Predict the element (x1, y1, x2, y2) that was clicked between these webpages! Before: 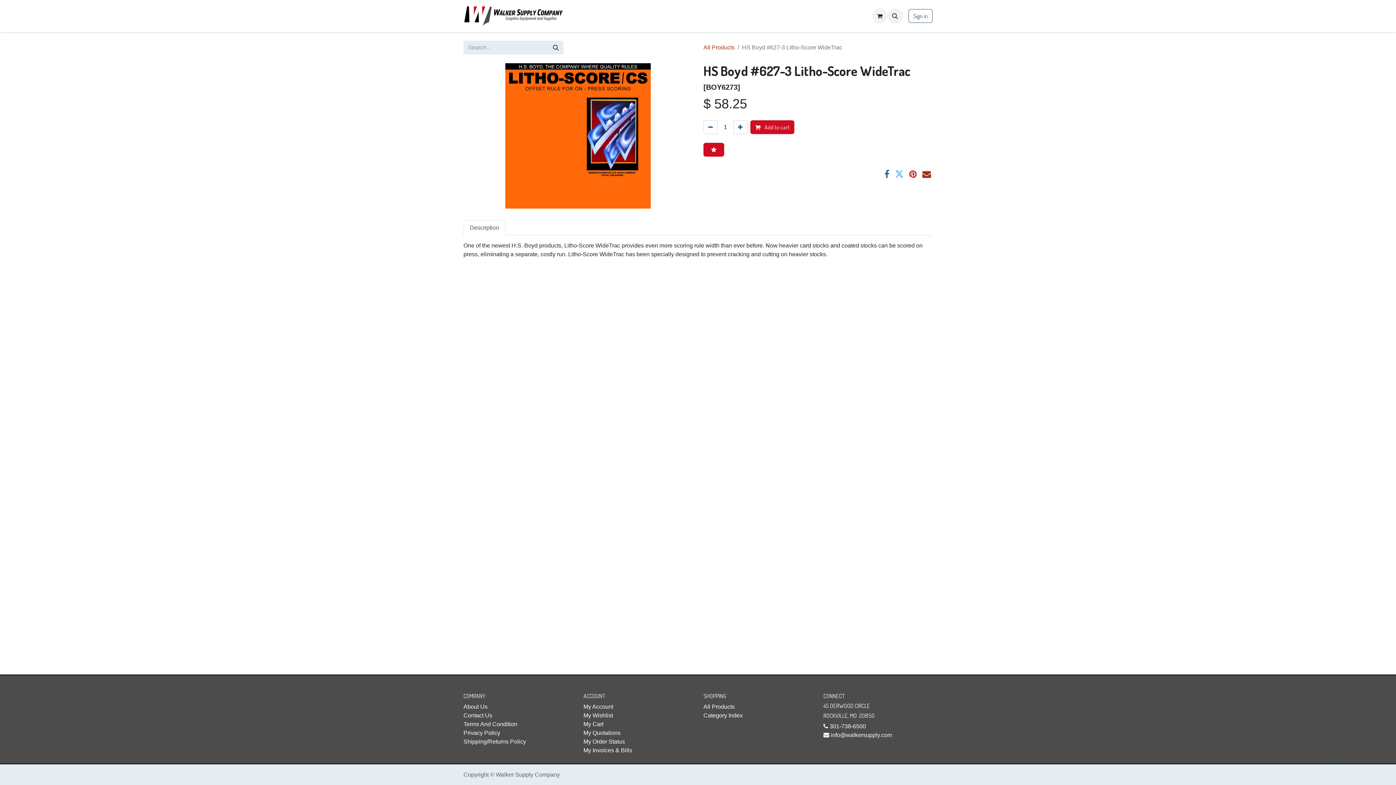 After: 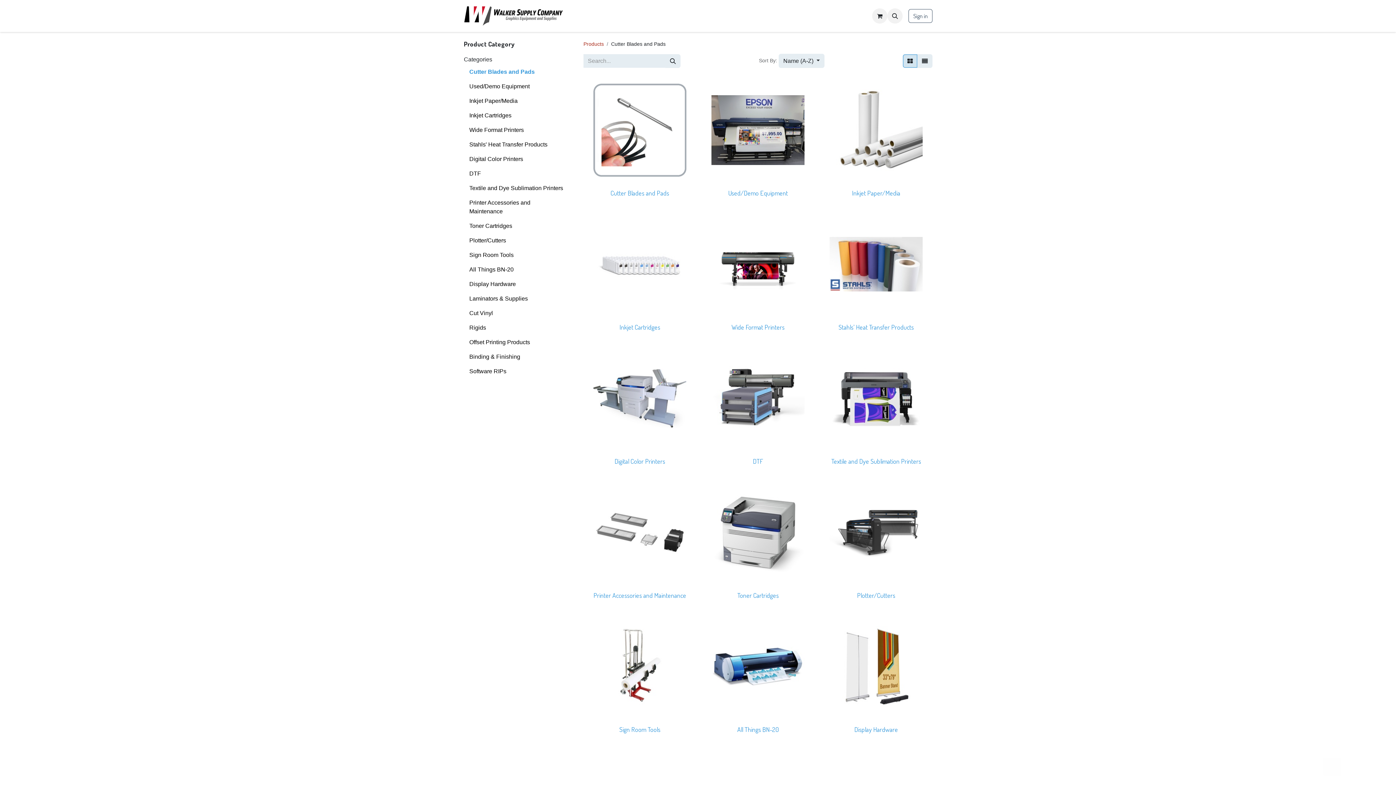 Action: bbox: (548, 40, 563, 54) label: Search